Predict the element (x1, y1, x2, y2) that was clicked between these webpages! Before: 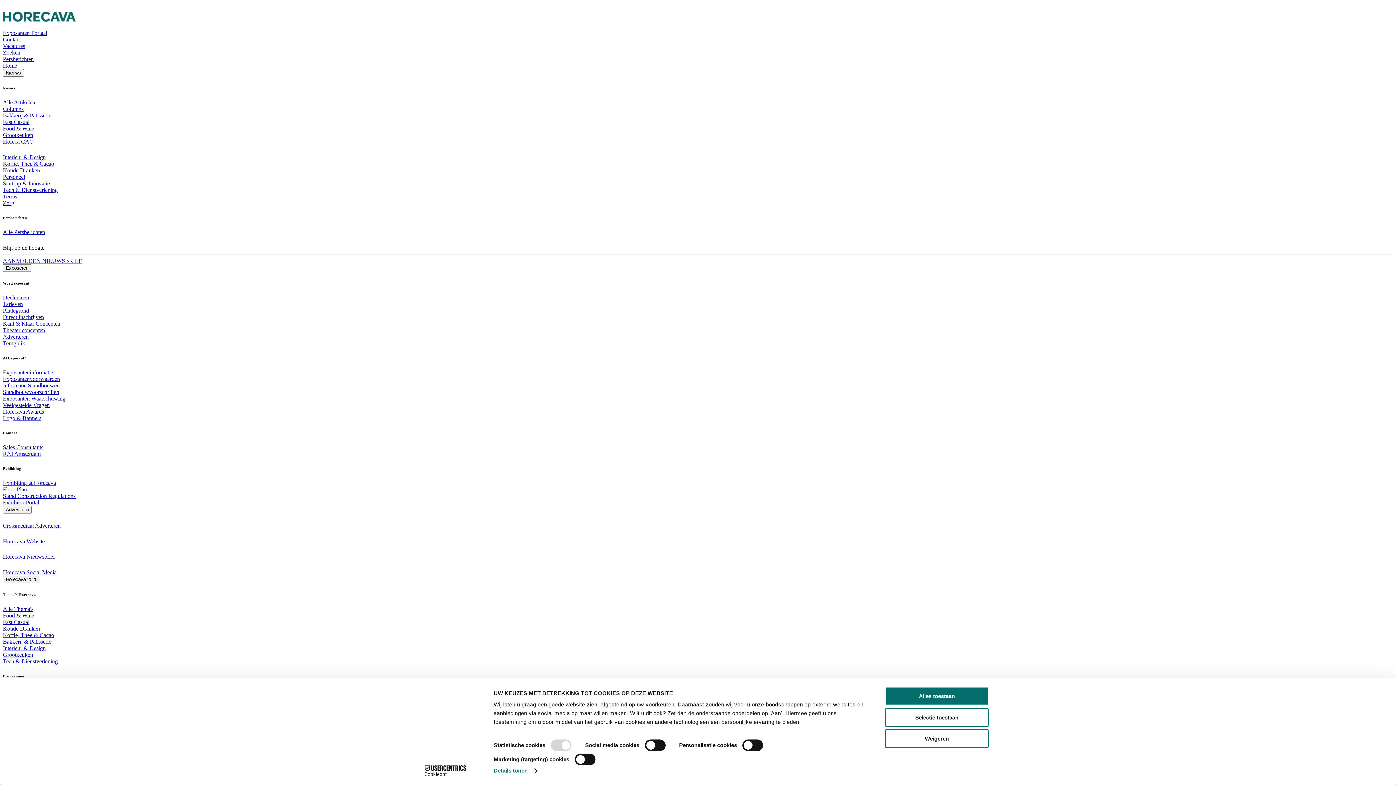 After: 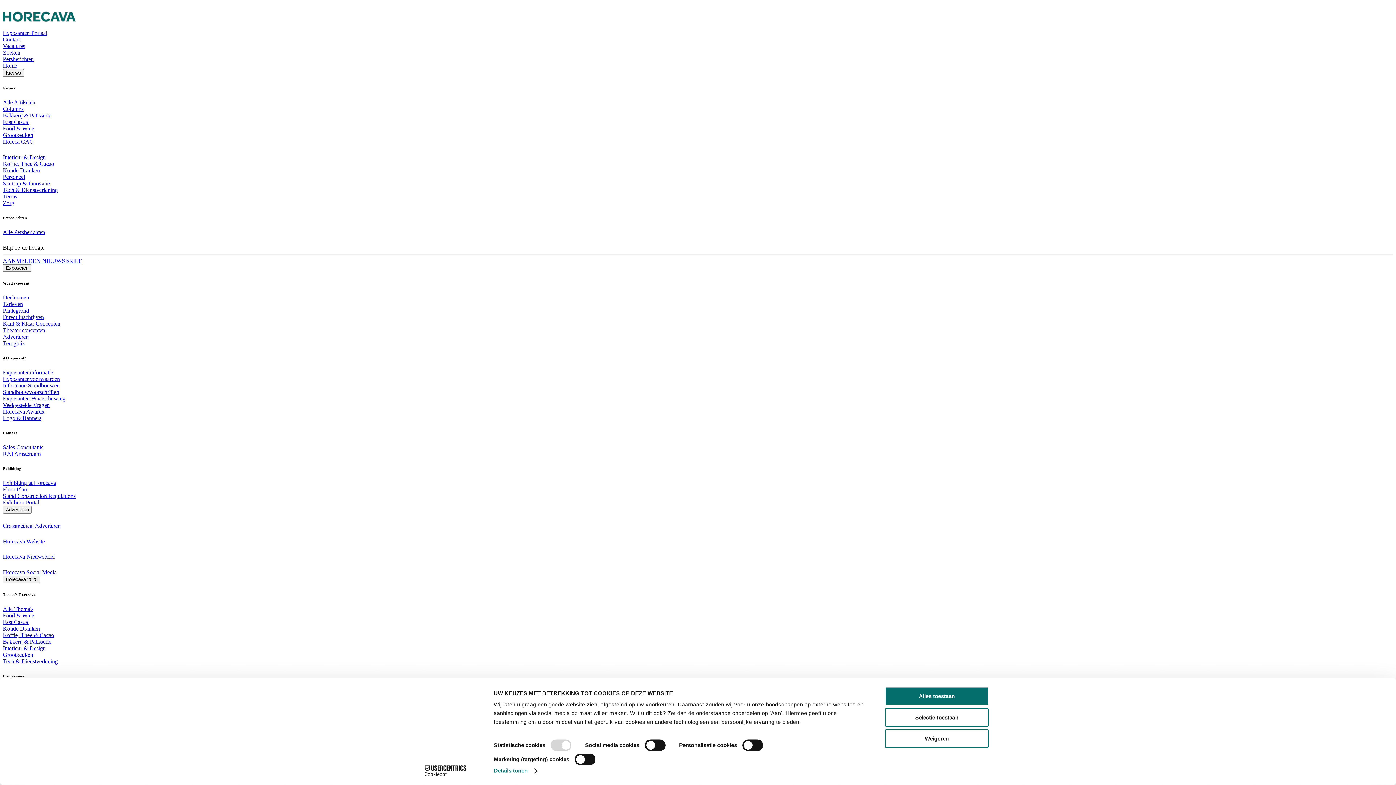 Action: bbox: (2, 369, 53, 375) label: Exposanteninformatie